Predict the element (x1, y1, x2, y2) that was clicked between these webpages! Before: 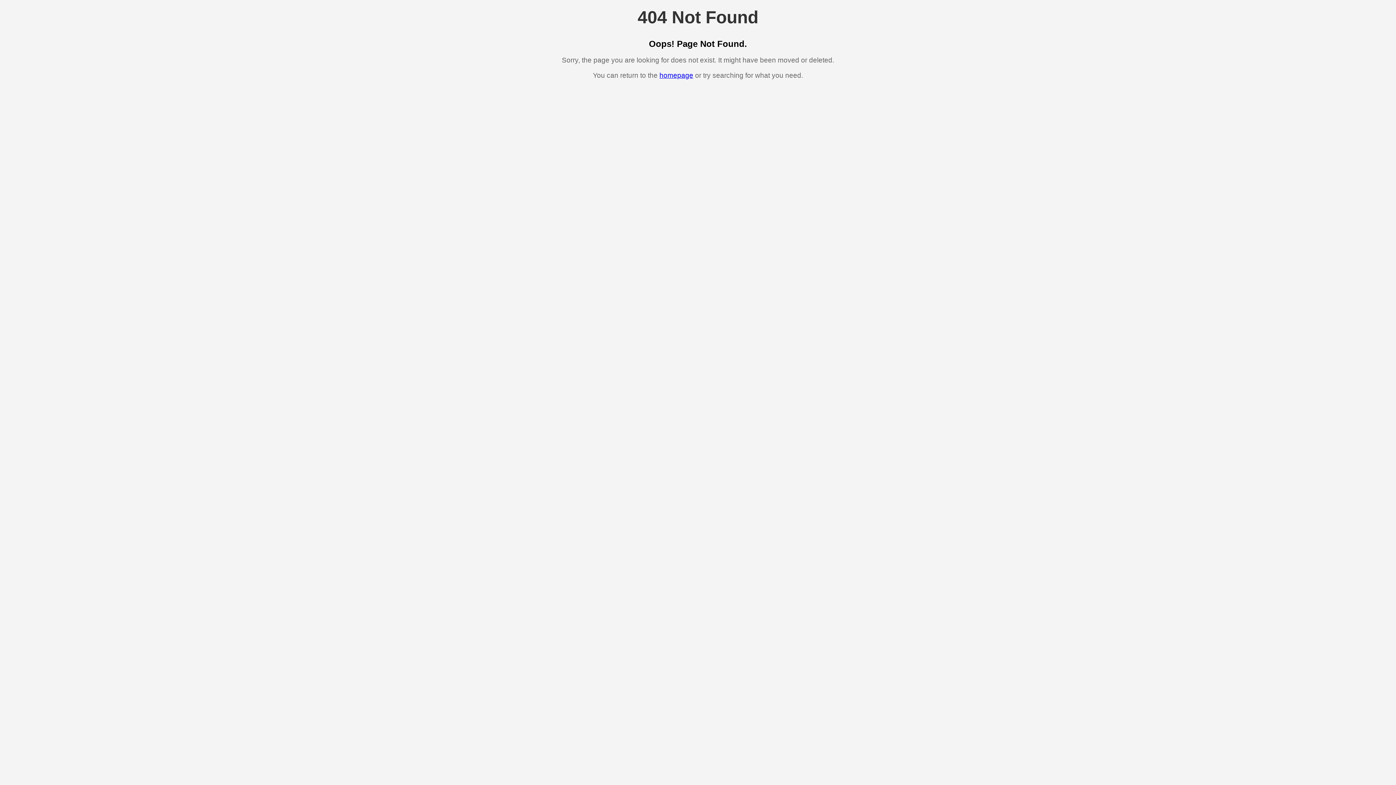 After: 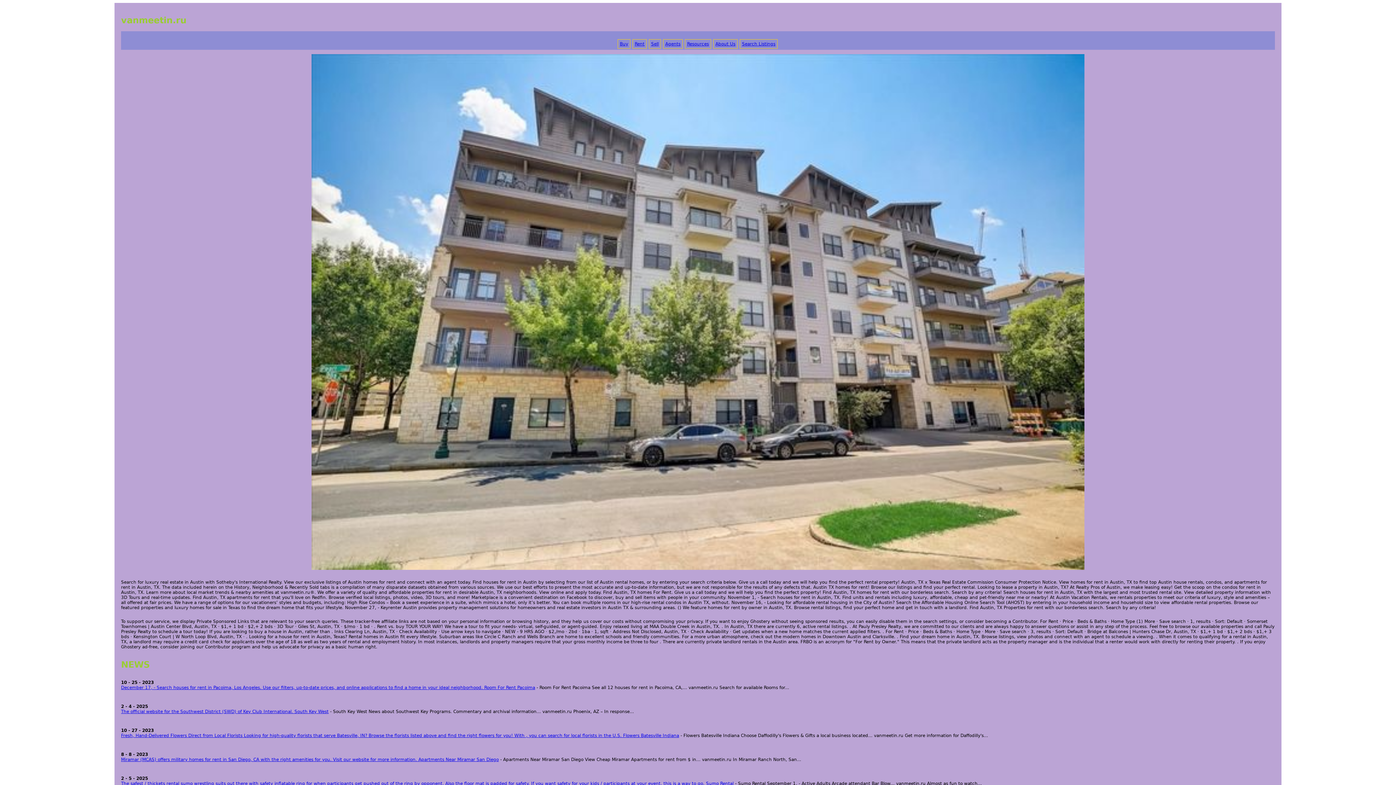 Action: label: homepage bbox: (659, 71, 693, 79)